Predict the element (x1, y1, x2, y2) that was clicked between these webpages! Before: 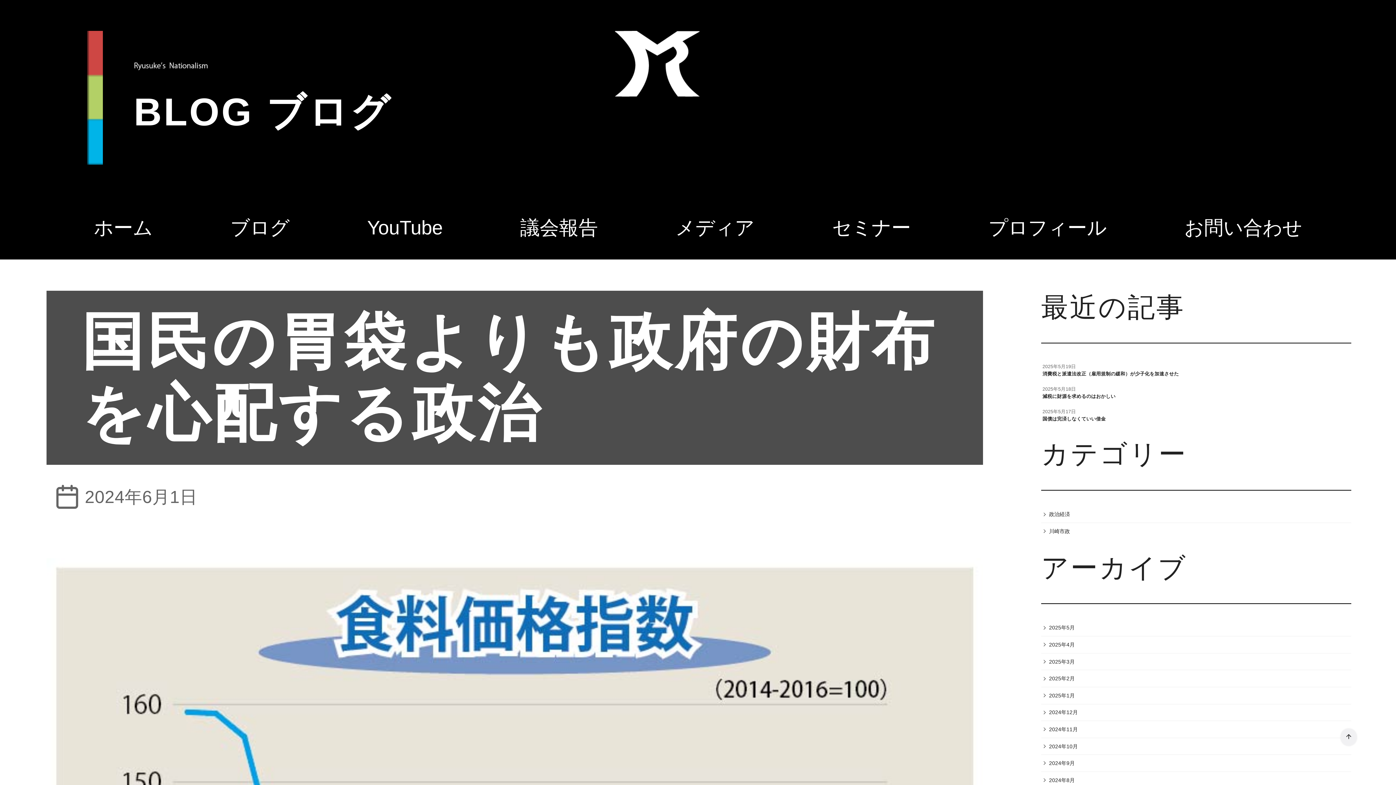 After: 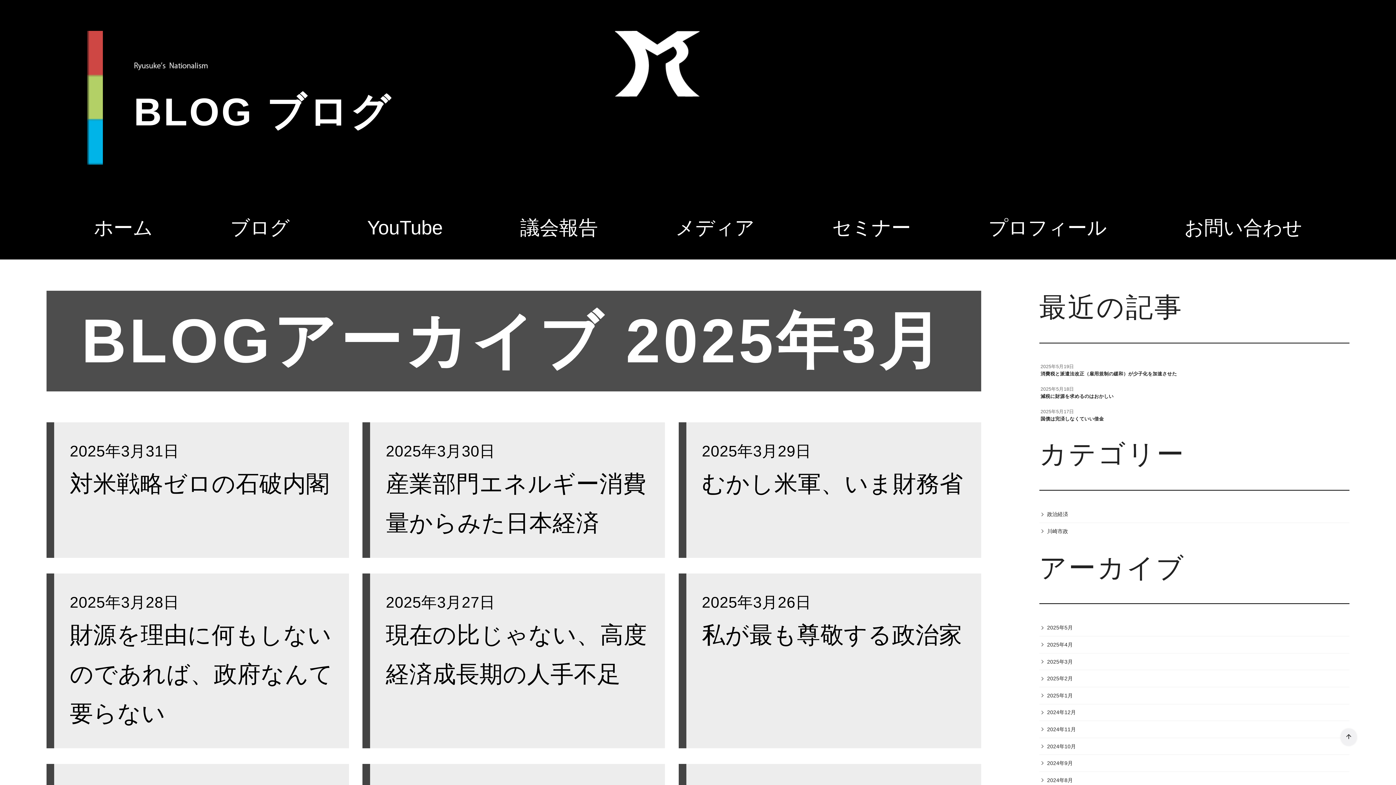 Action: label: 2025年3月 bbox: (1041, 653, 1076, 670)